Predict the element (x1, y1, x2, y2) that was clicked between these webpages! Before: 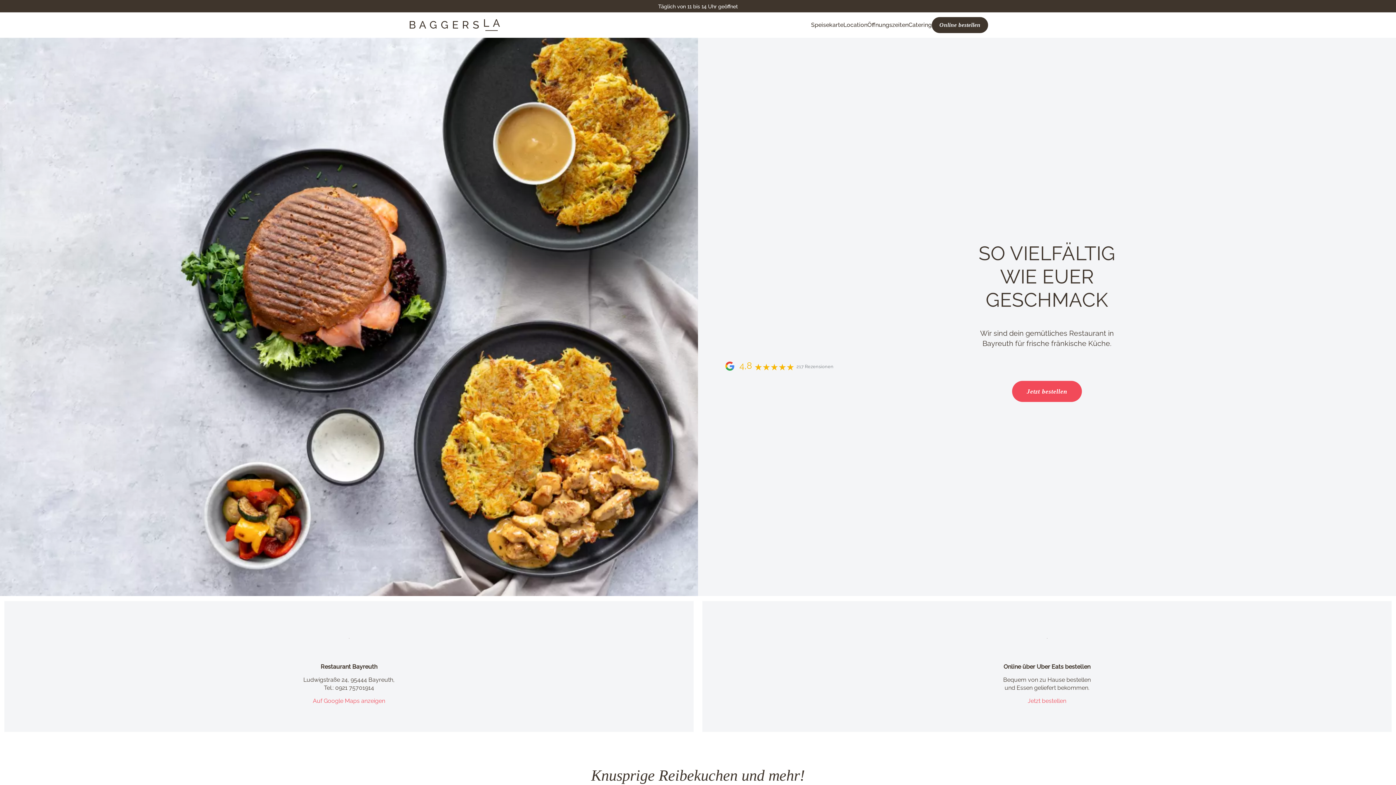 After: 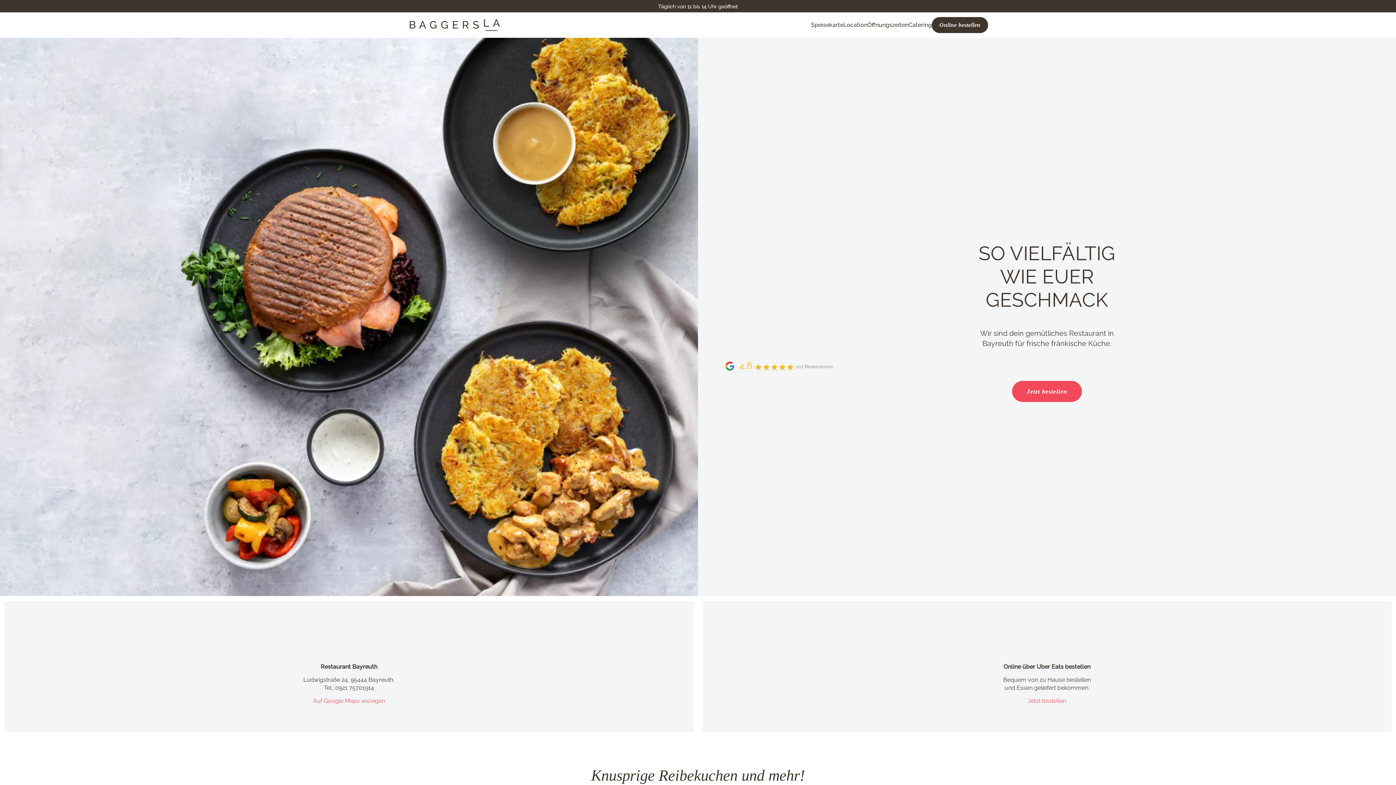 Action: bbox: (335, 684, 374, 691) label: 0921 75701914